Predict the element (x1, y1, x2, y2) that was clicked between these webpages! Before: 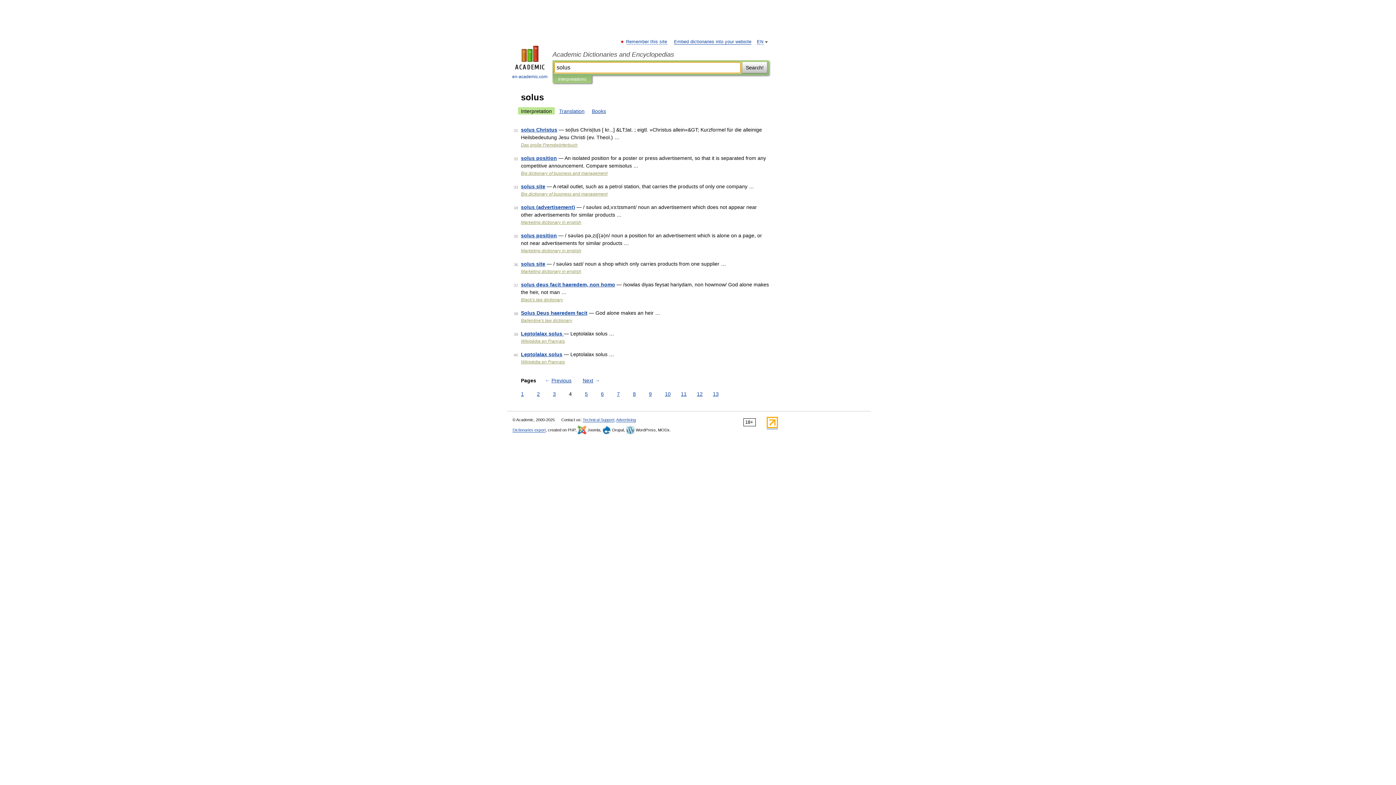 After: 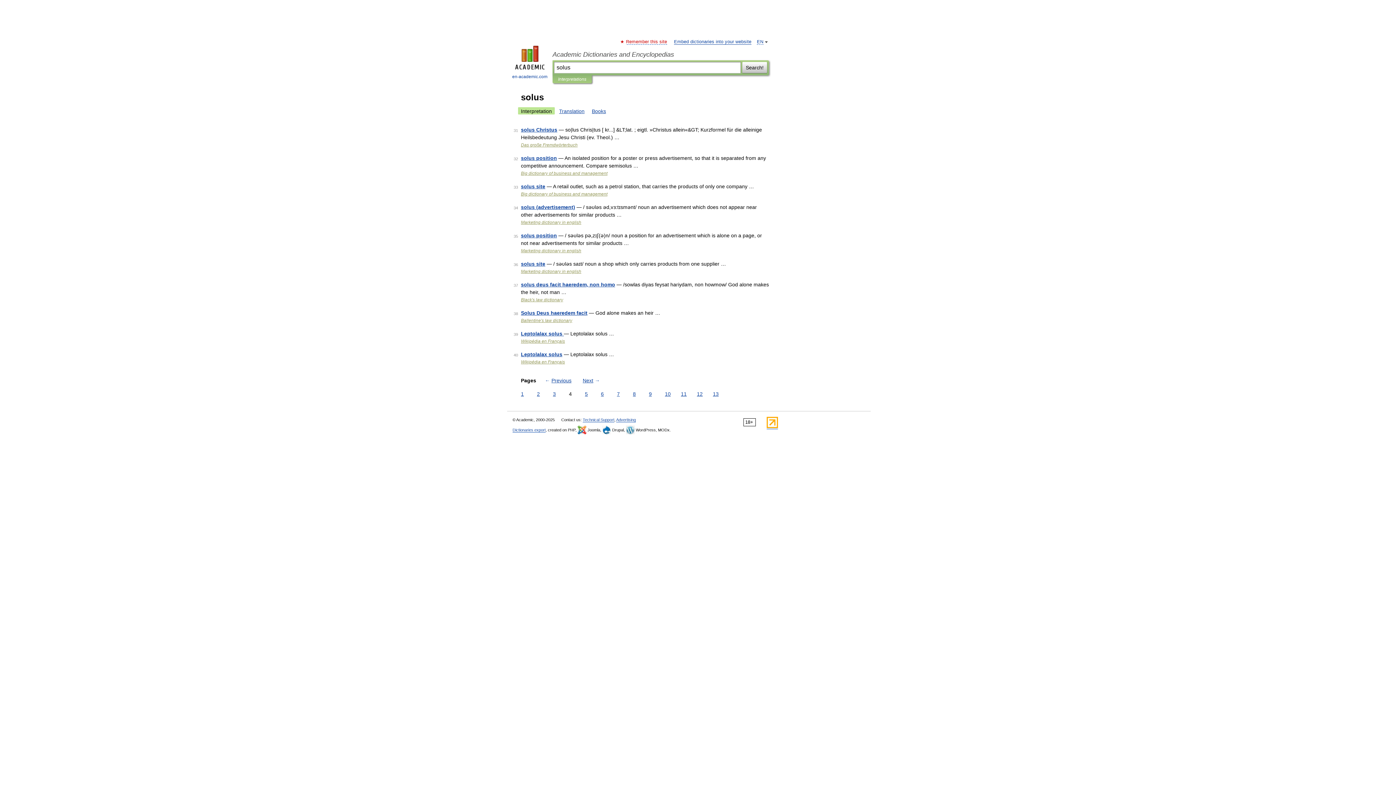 Action: label: Remember this site bbox: (626, 39, 667, 44)